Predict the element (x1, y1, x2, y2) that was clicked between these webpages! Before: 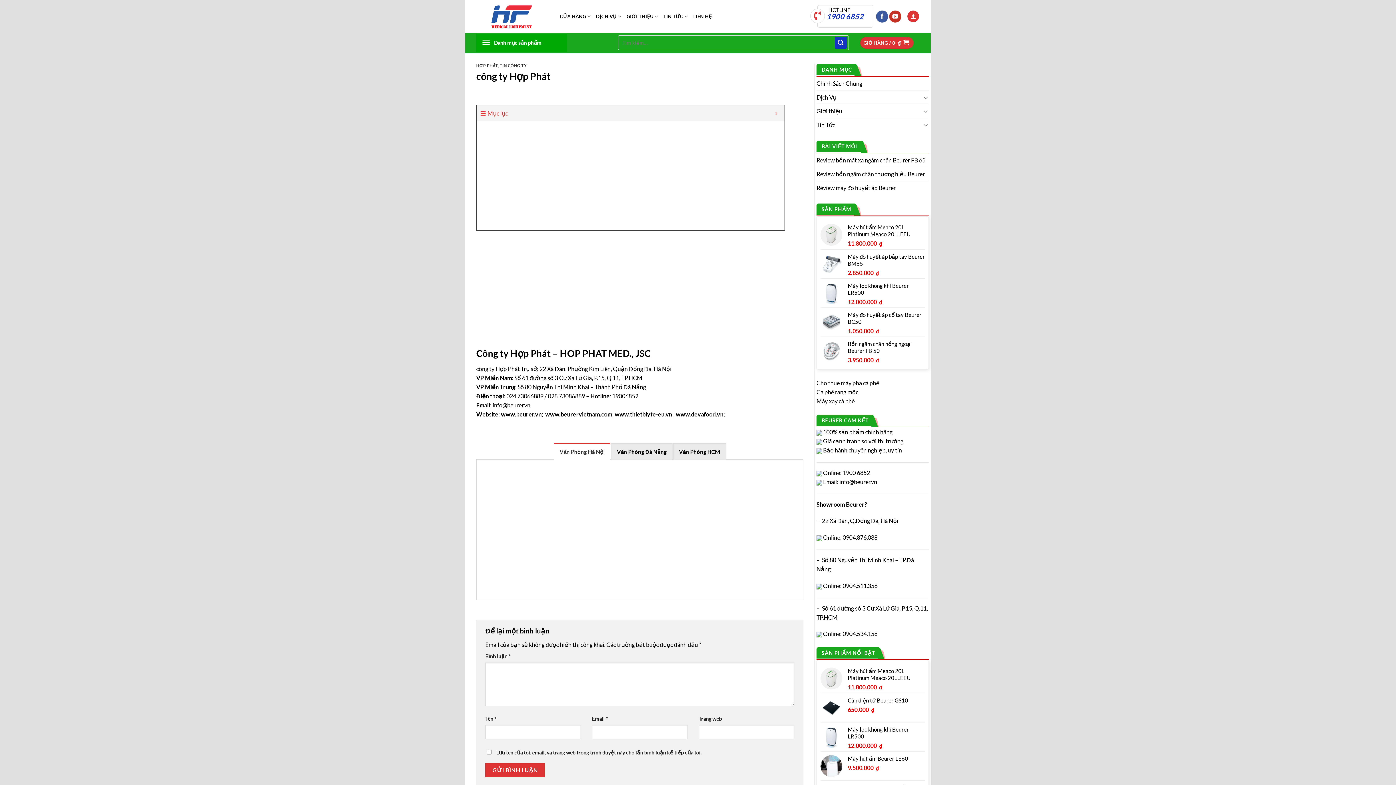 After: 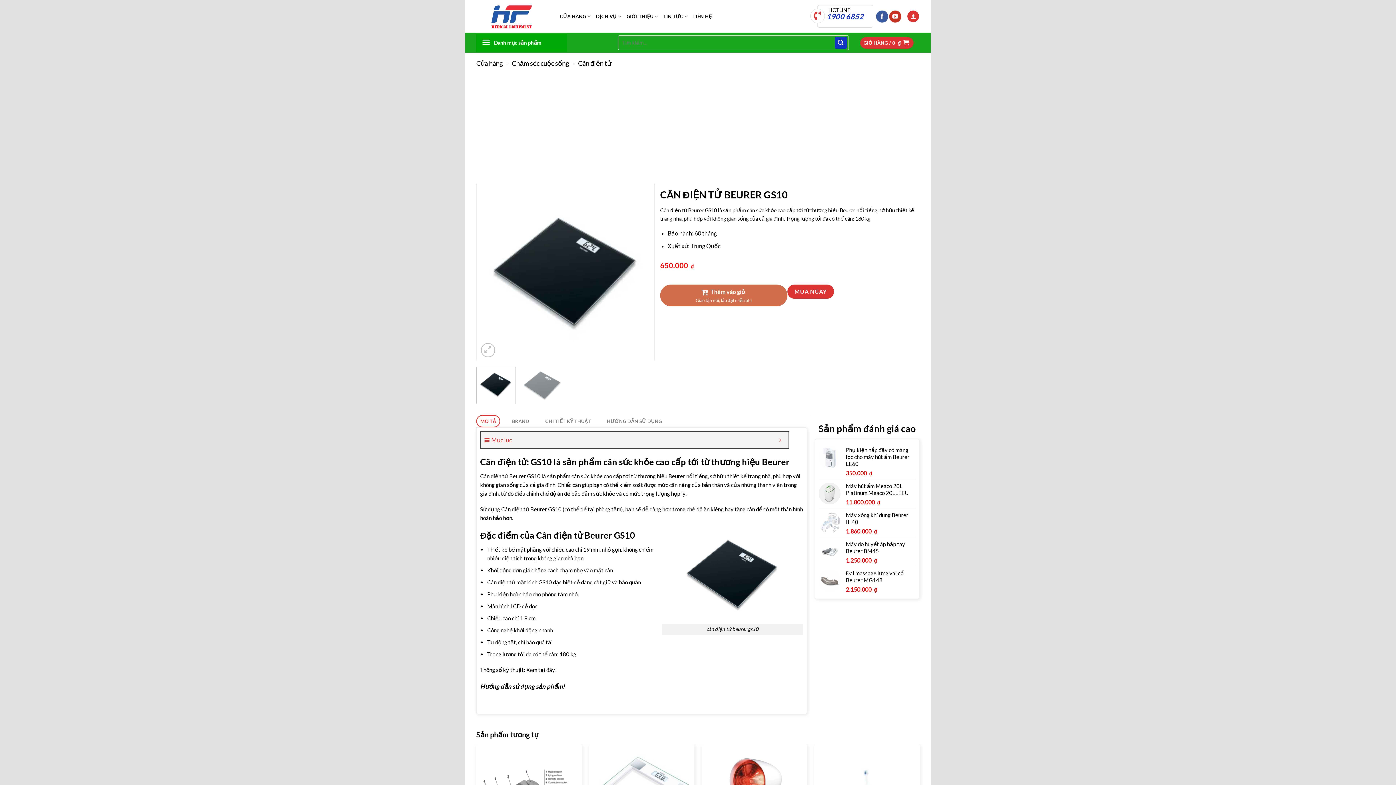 Action: bbox: (848, 697, 925, 704) label: Cân điện tử Beurer GS10